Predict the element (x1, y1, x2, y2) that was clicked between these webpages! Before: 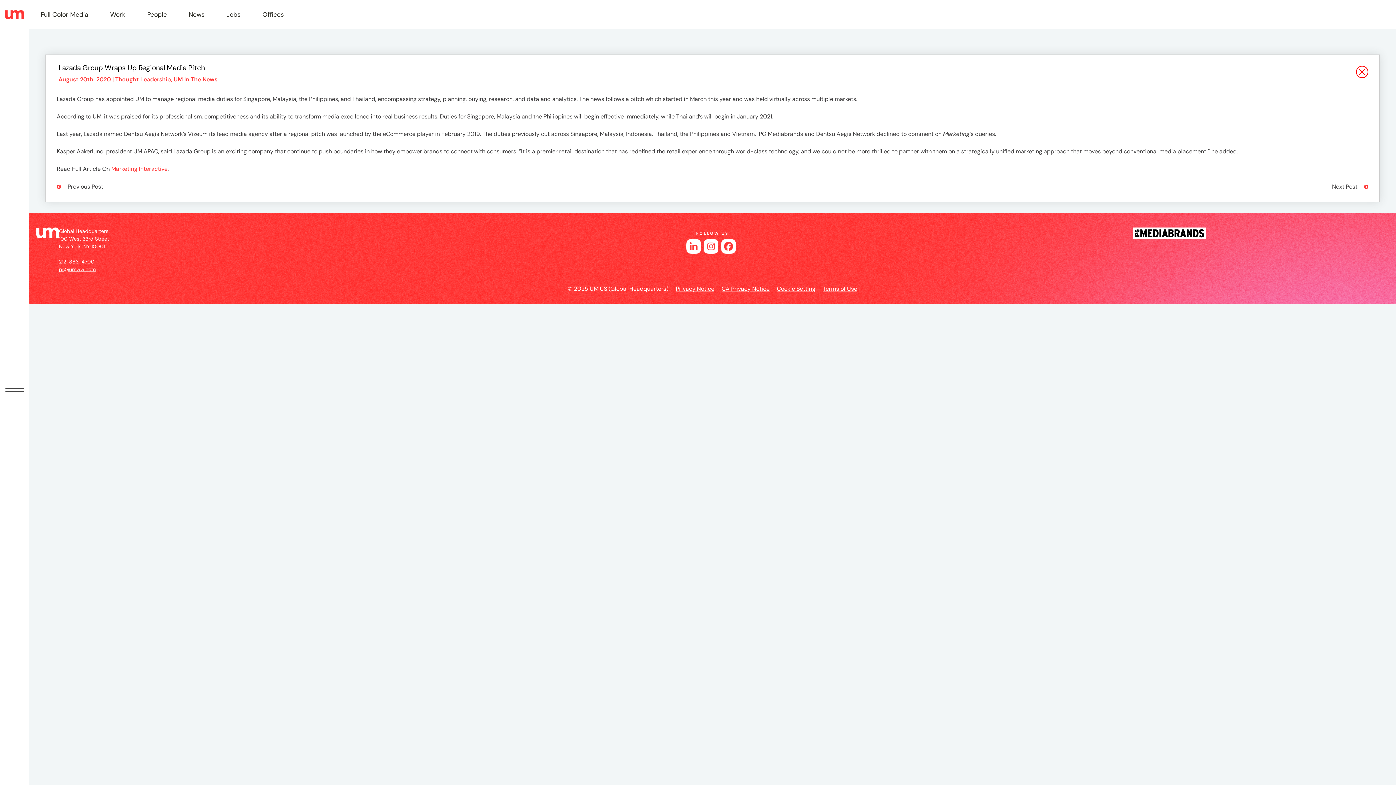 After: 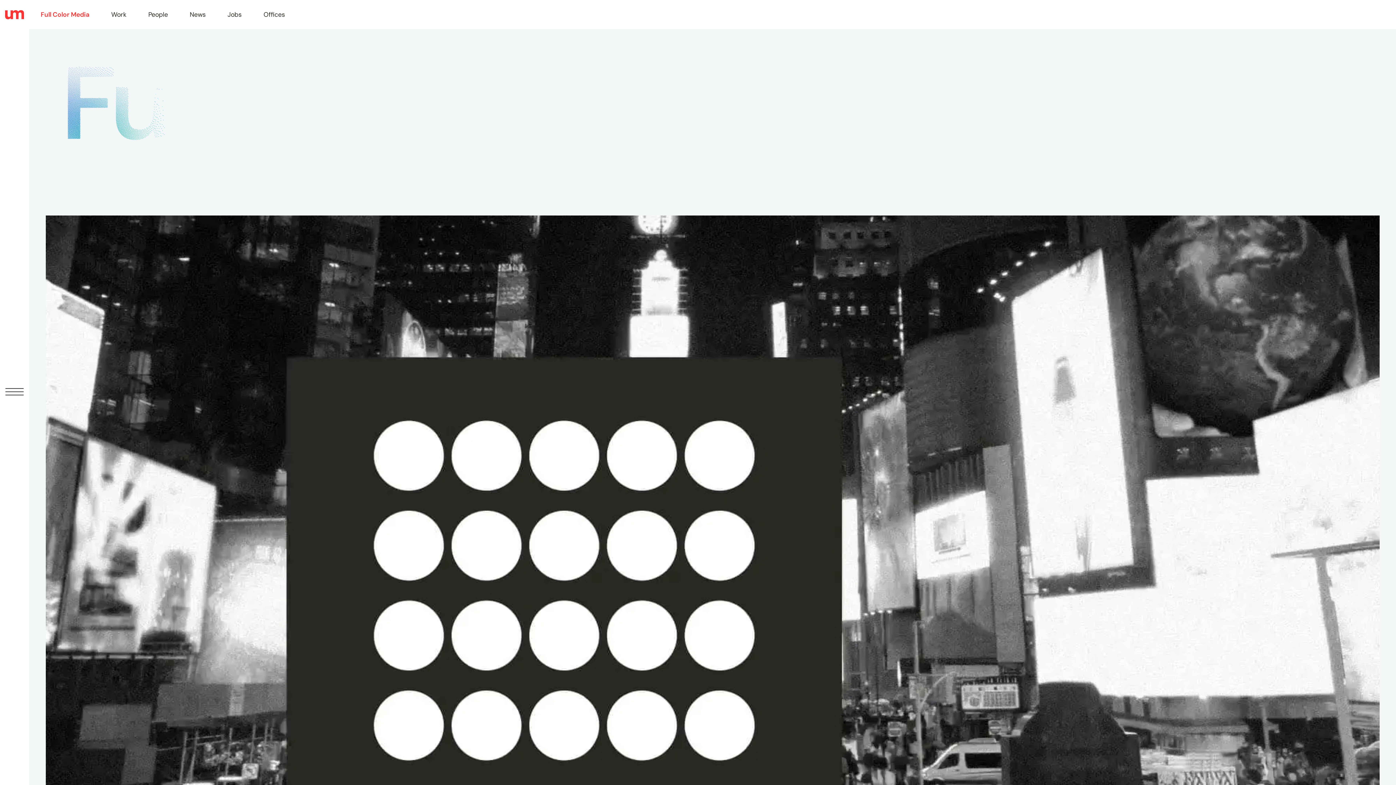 Action: label: Full Color Media bbox: (29, 0, 99, 29)